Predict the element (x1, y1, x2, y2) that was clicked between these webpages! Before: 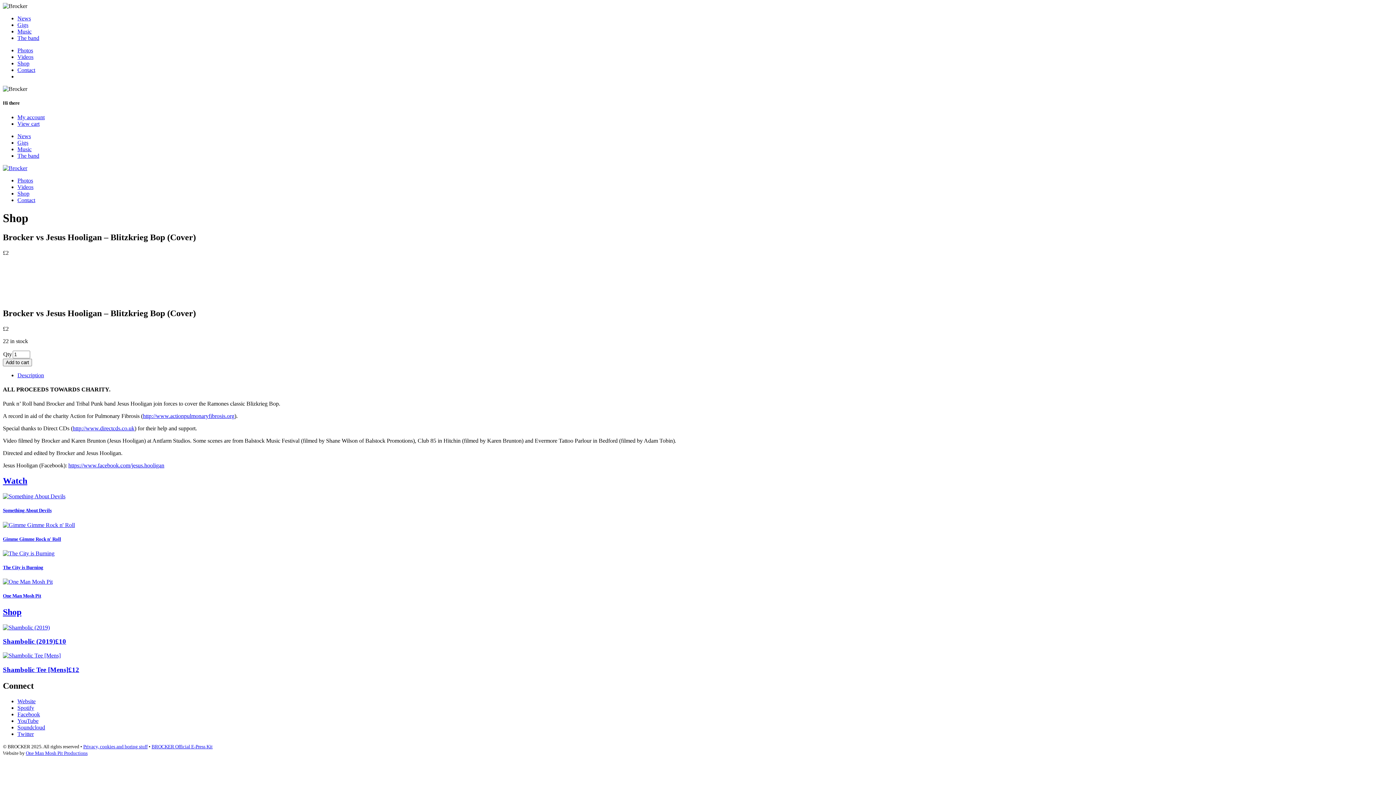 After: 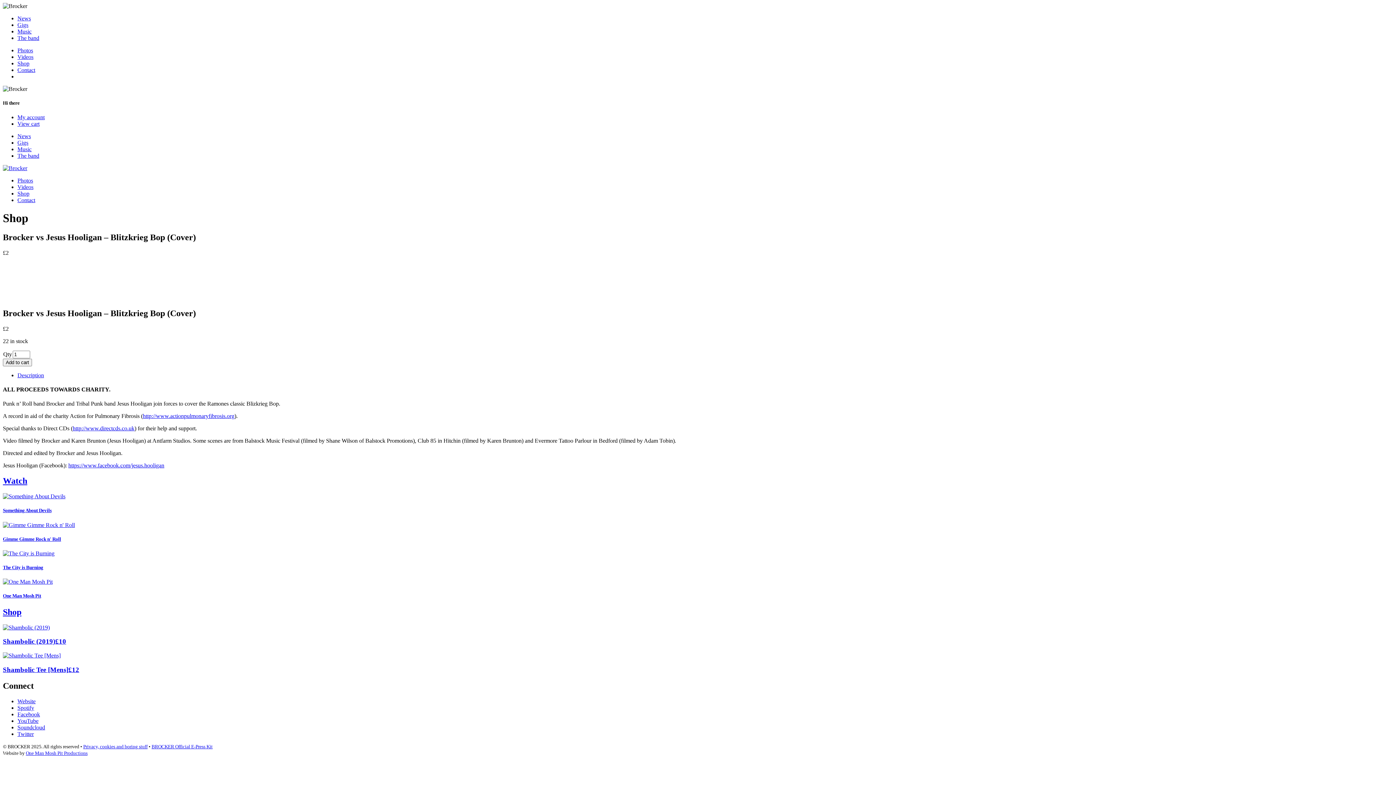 Action: label: News bbox: (17, 15, 30, 21)